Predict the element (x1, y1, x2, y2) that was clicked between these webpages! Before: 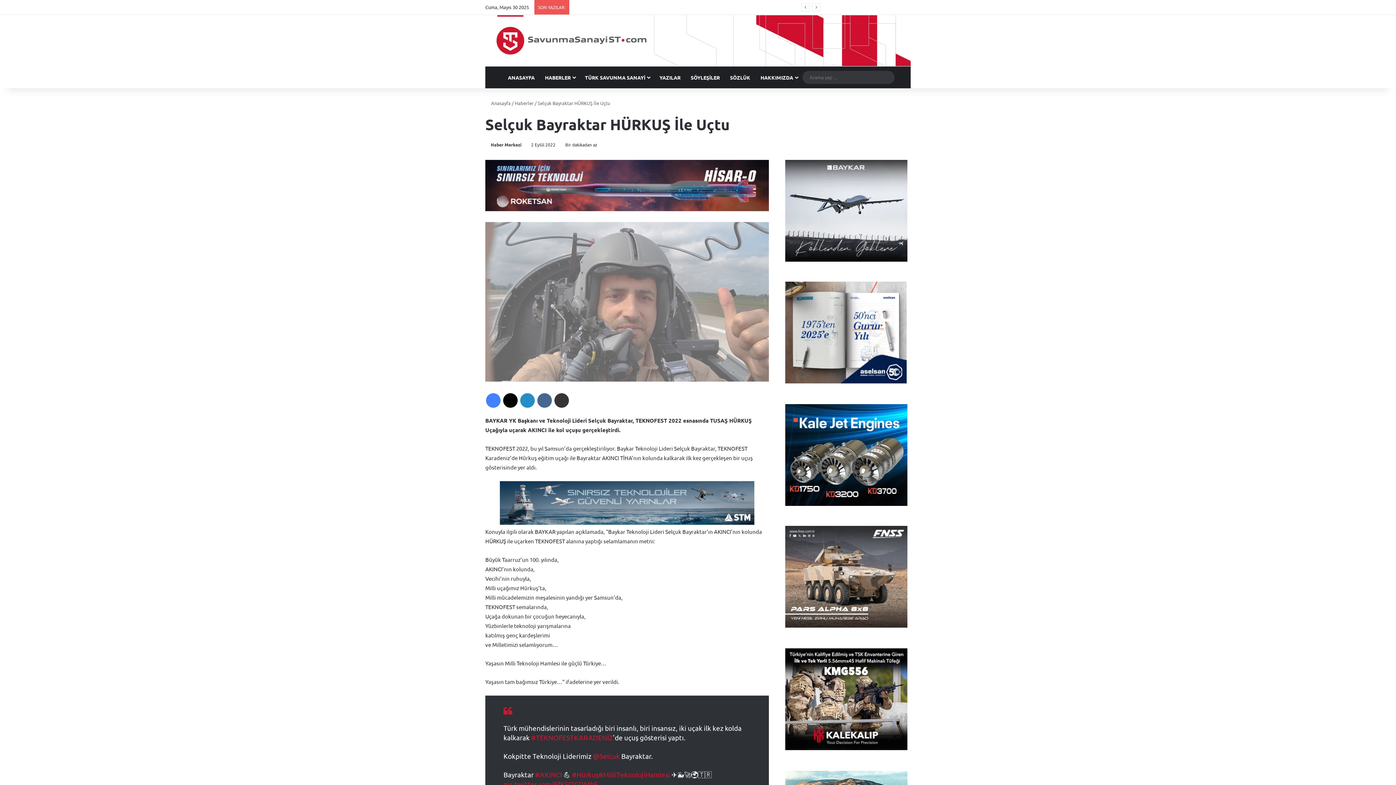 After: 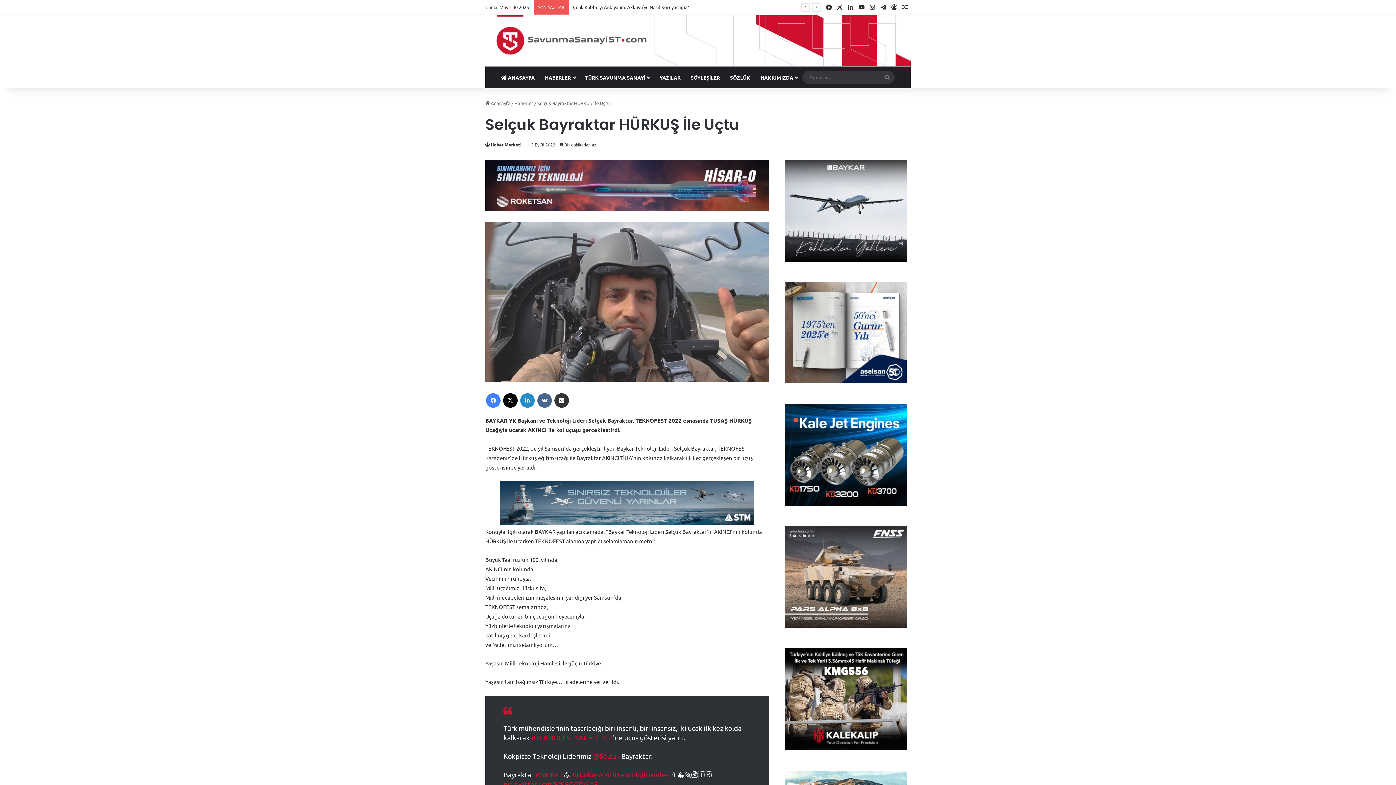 Action: bbox: (500, 498, 754, 505)